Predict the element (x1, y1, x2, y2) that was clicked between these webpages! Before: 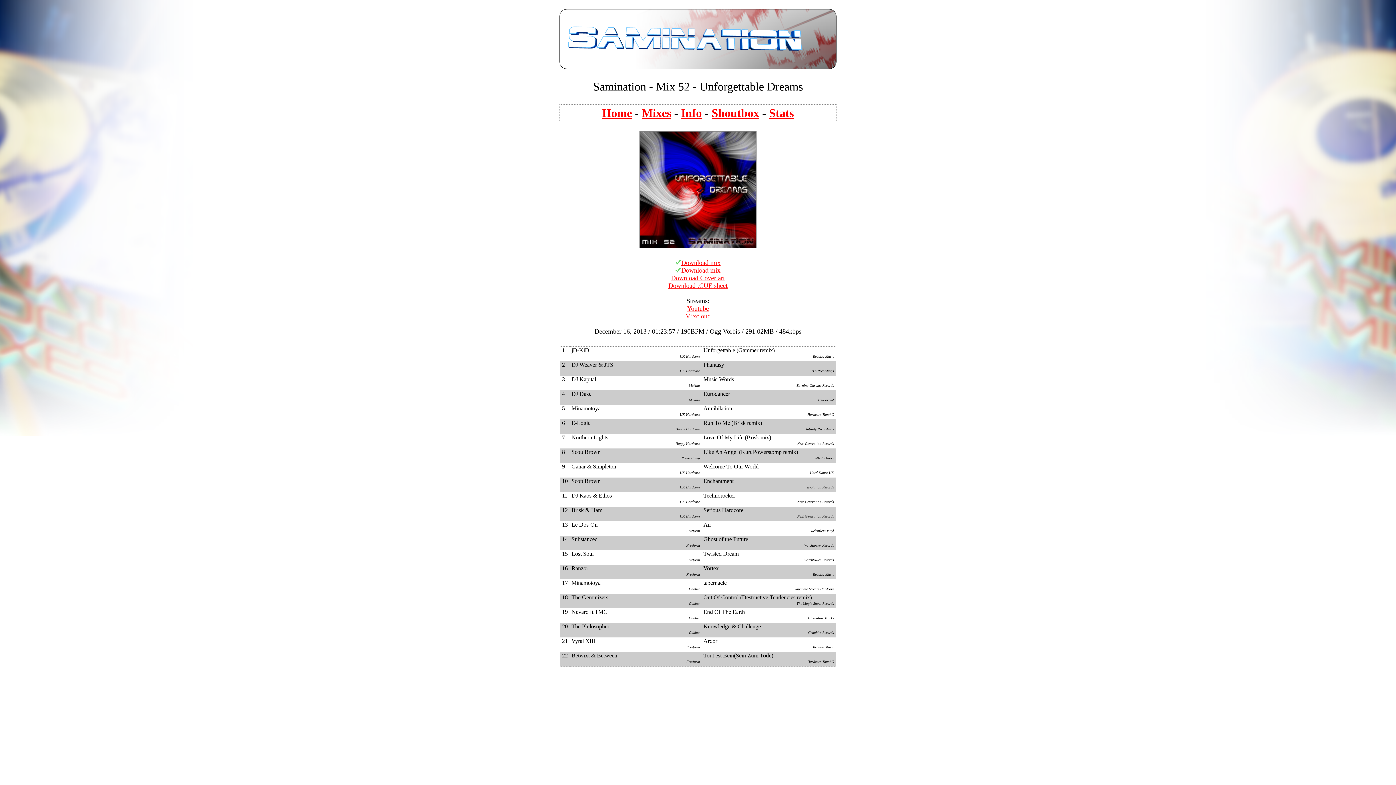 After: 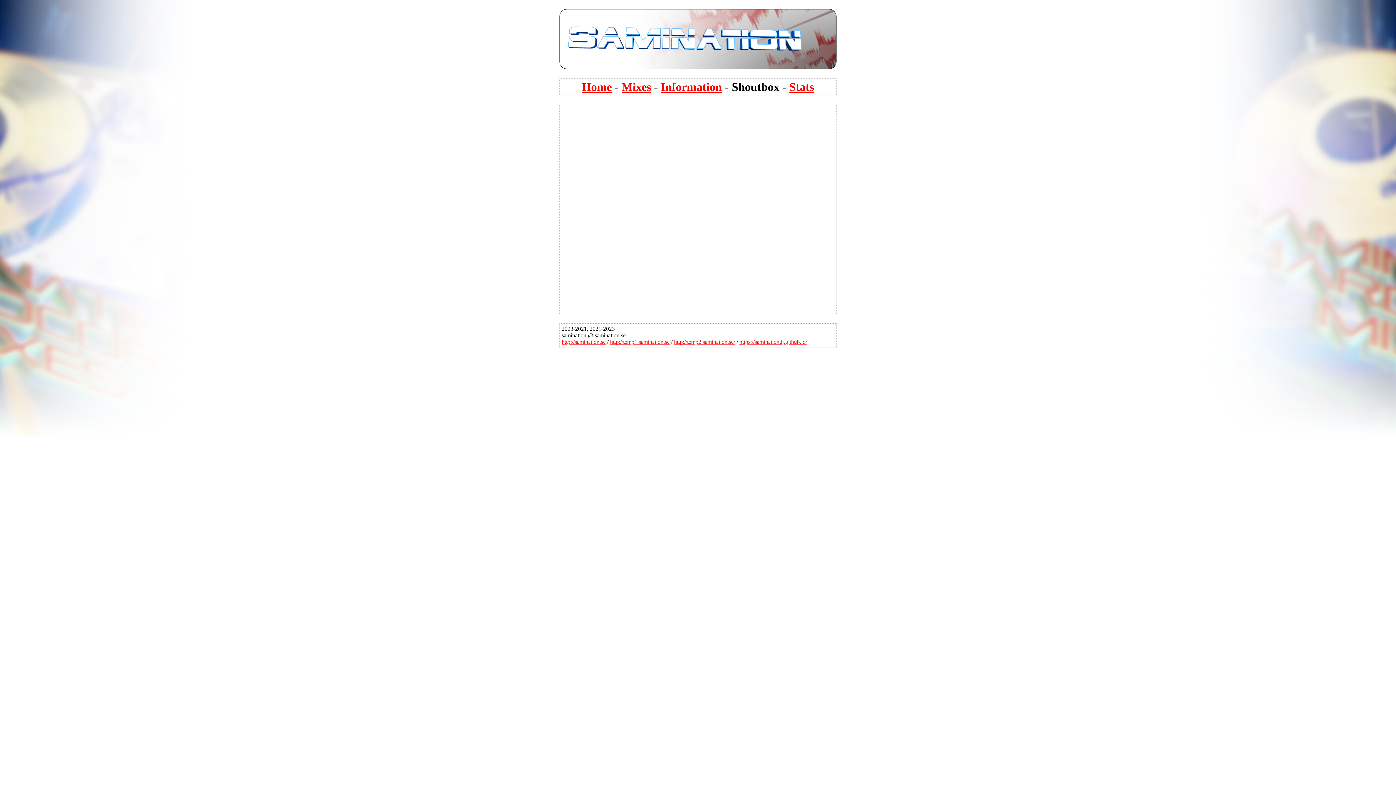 Action: bbox: (711, 106, 759, 119) label: Shoutbox